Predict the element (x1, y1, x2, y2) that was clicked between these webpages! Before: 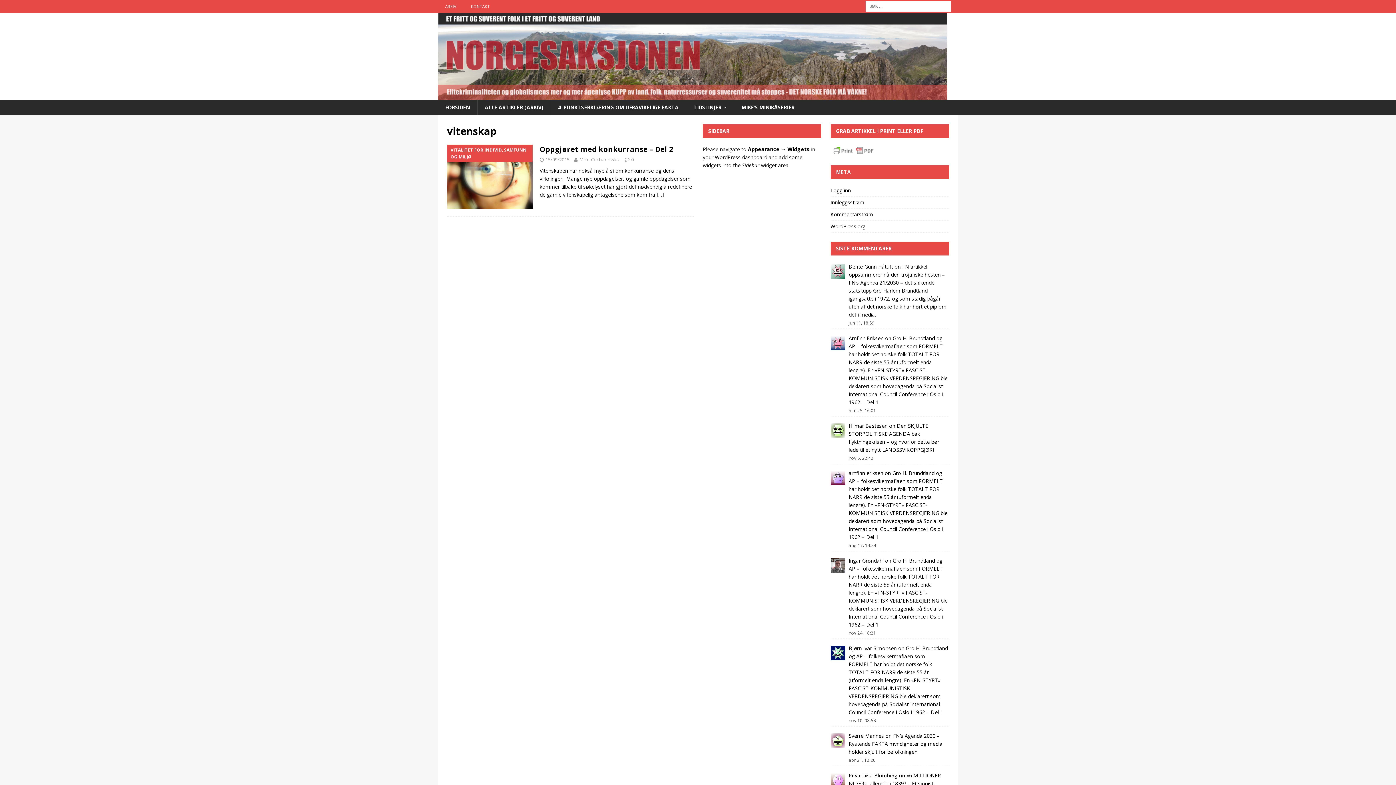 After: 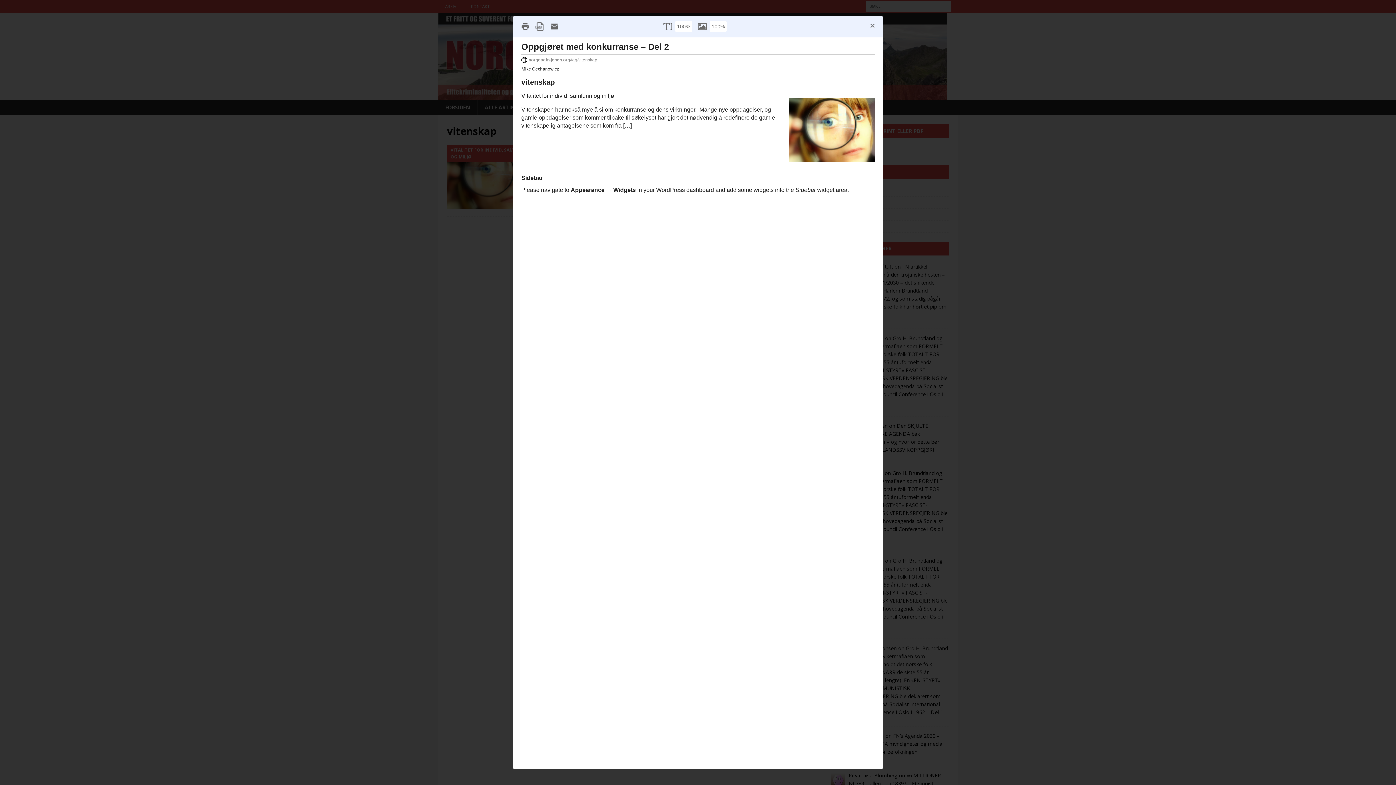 Action: bbox: (830, 148, 875, 155)